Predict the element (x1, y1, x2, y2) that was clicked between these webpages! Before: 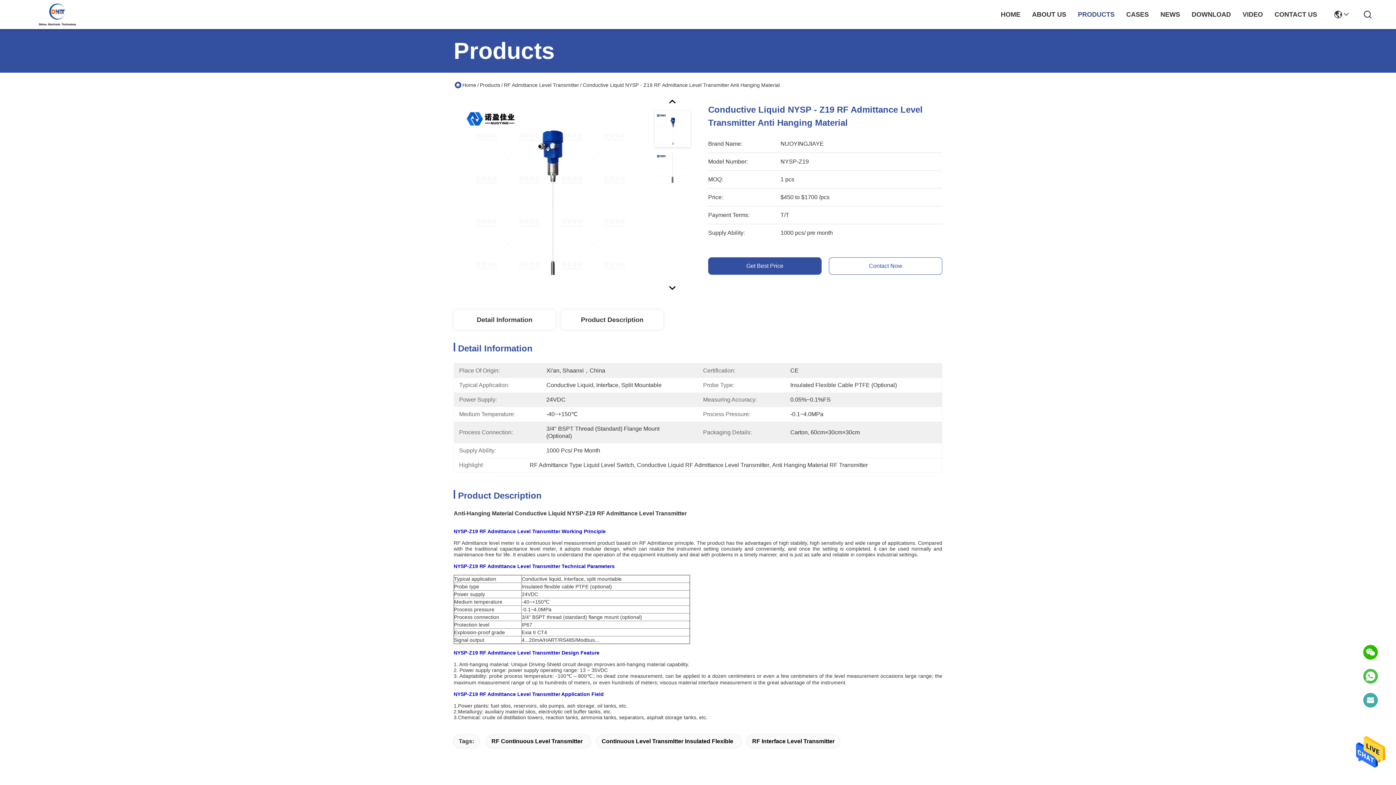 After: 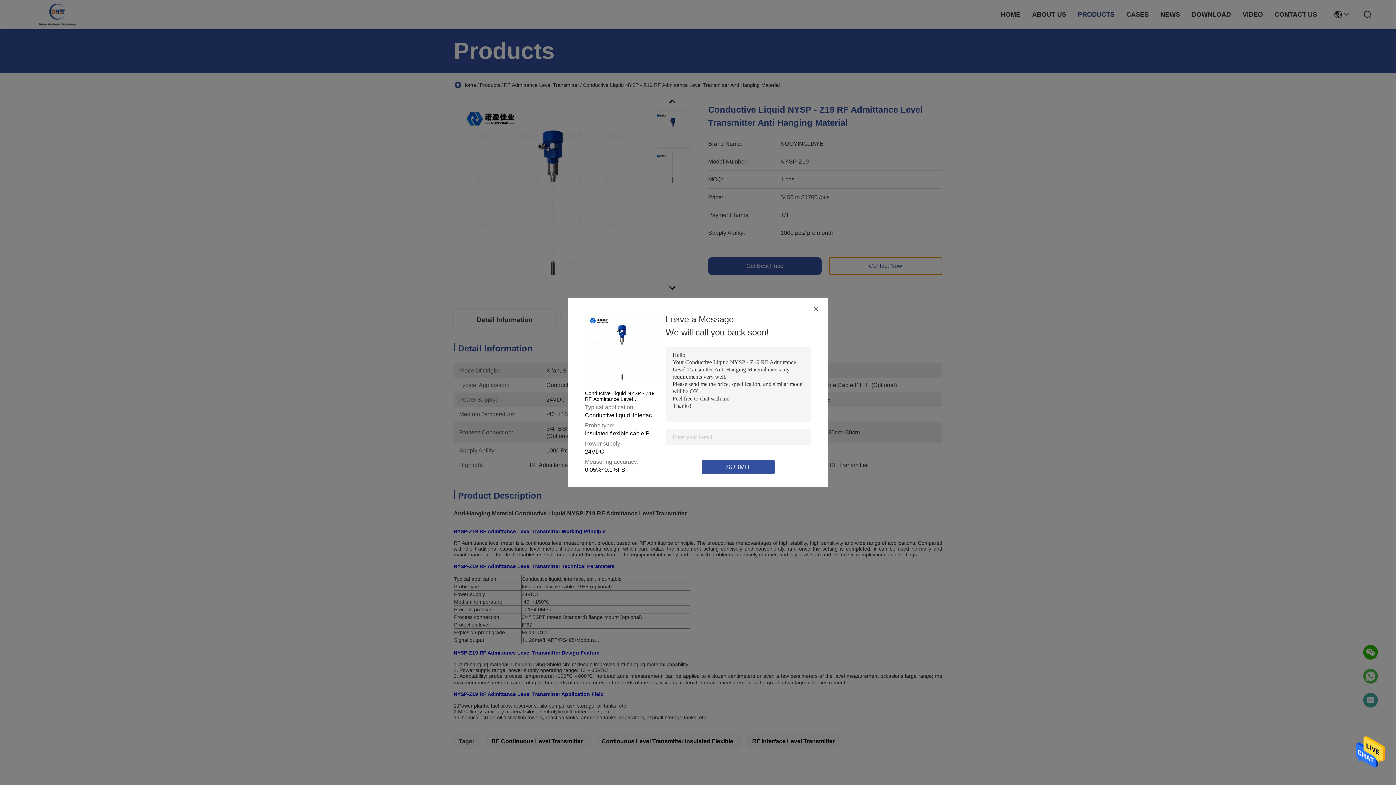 Action: label: Contact Now bbox: (829, 257, 942, 274)